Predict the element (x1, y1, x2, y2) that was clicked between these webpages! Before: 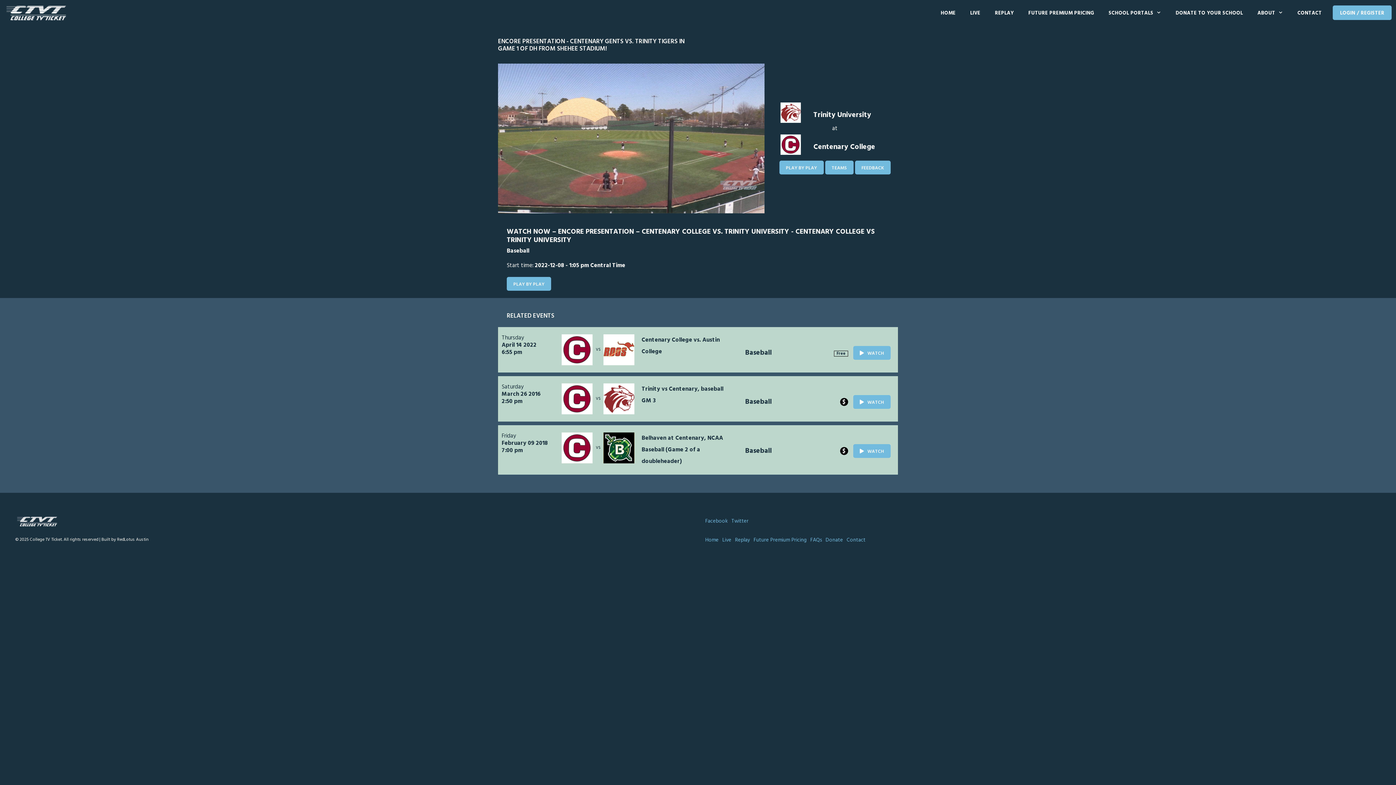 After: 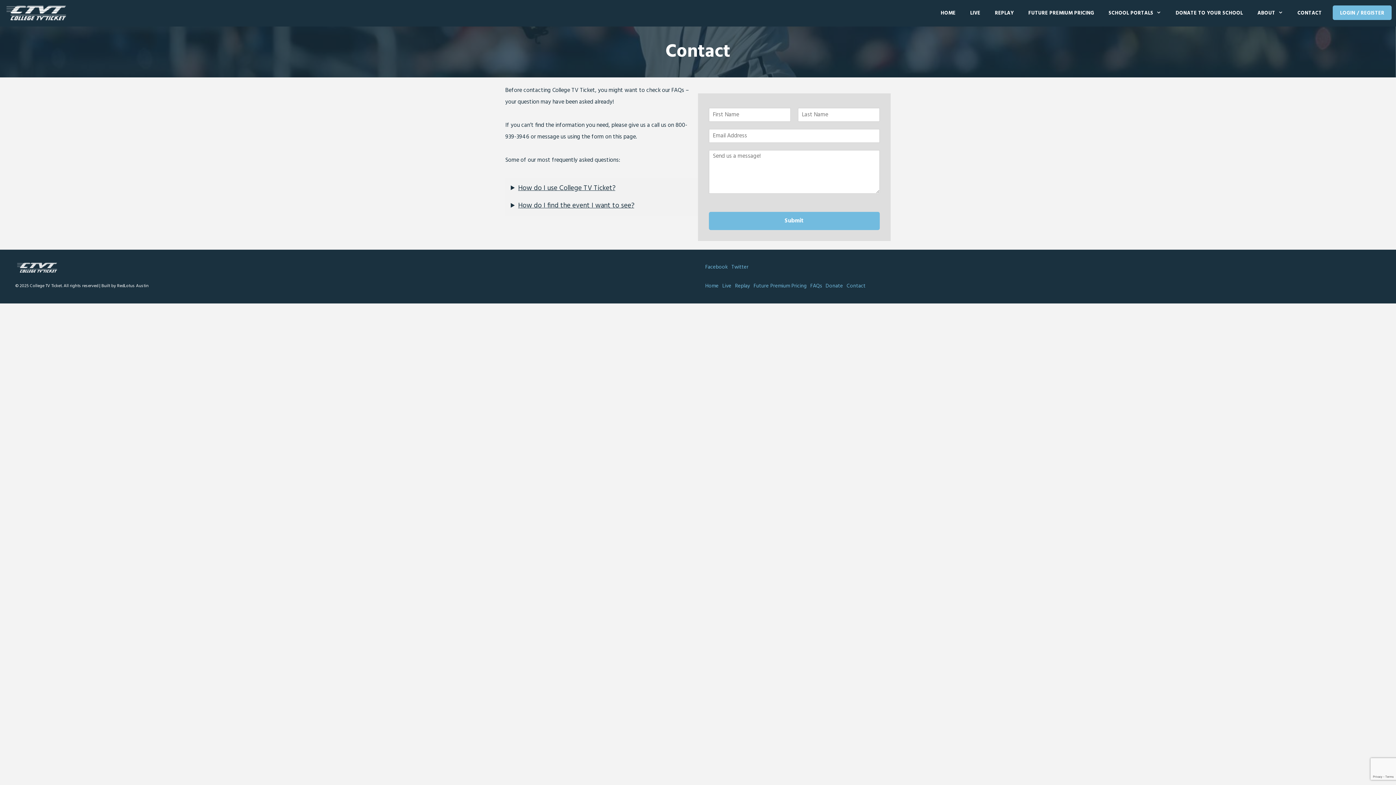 Action: bbox: (1290, 4, 1329, 22) label: CONTACT